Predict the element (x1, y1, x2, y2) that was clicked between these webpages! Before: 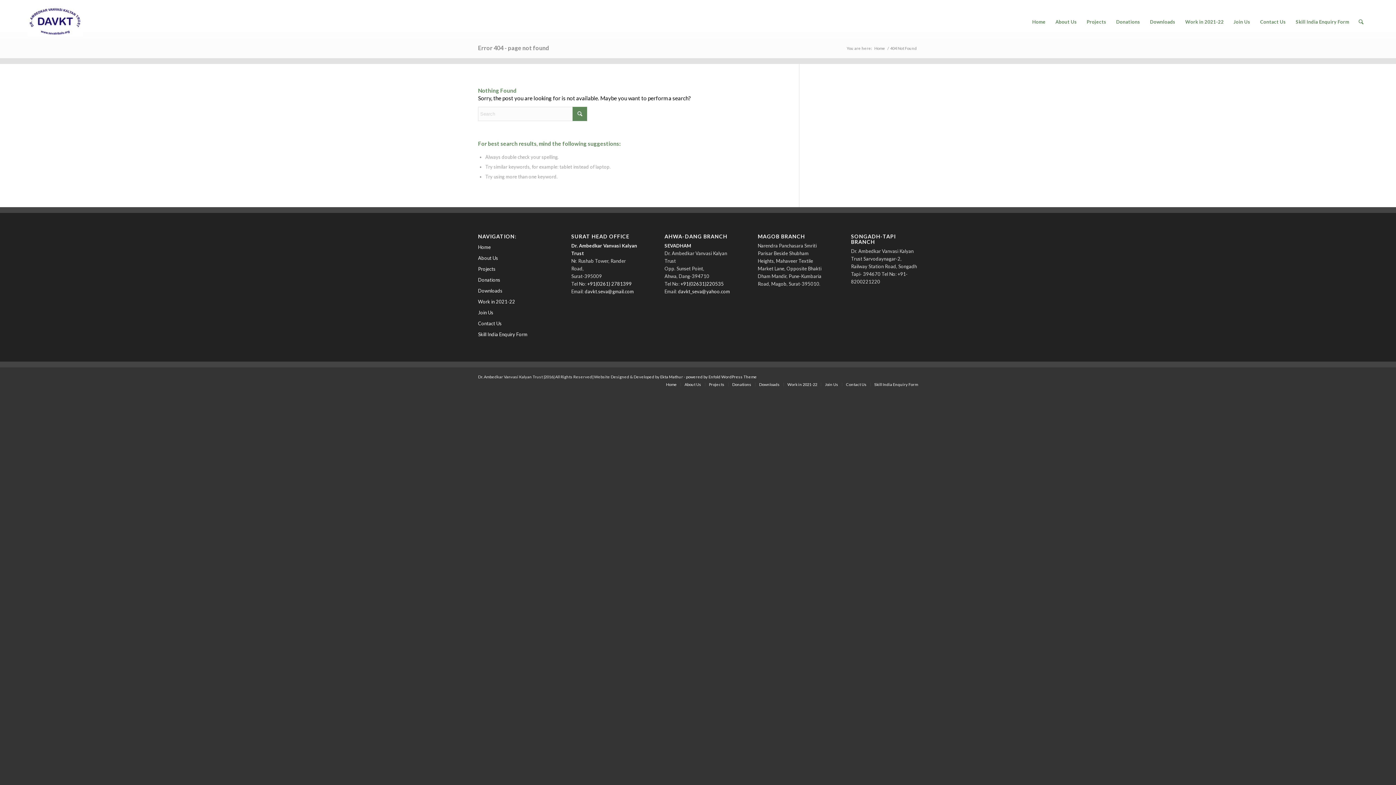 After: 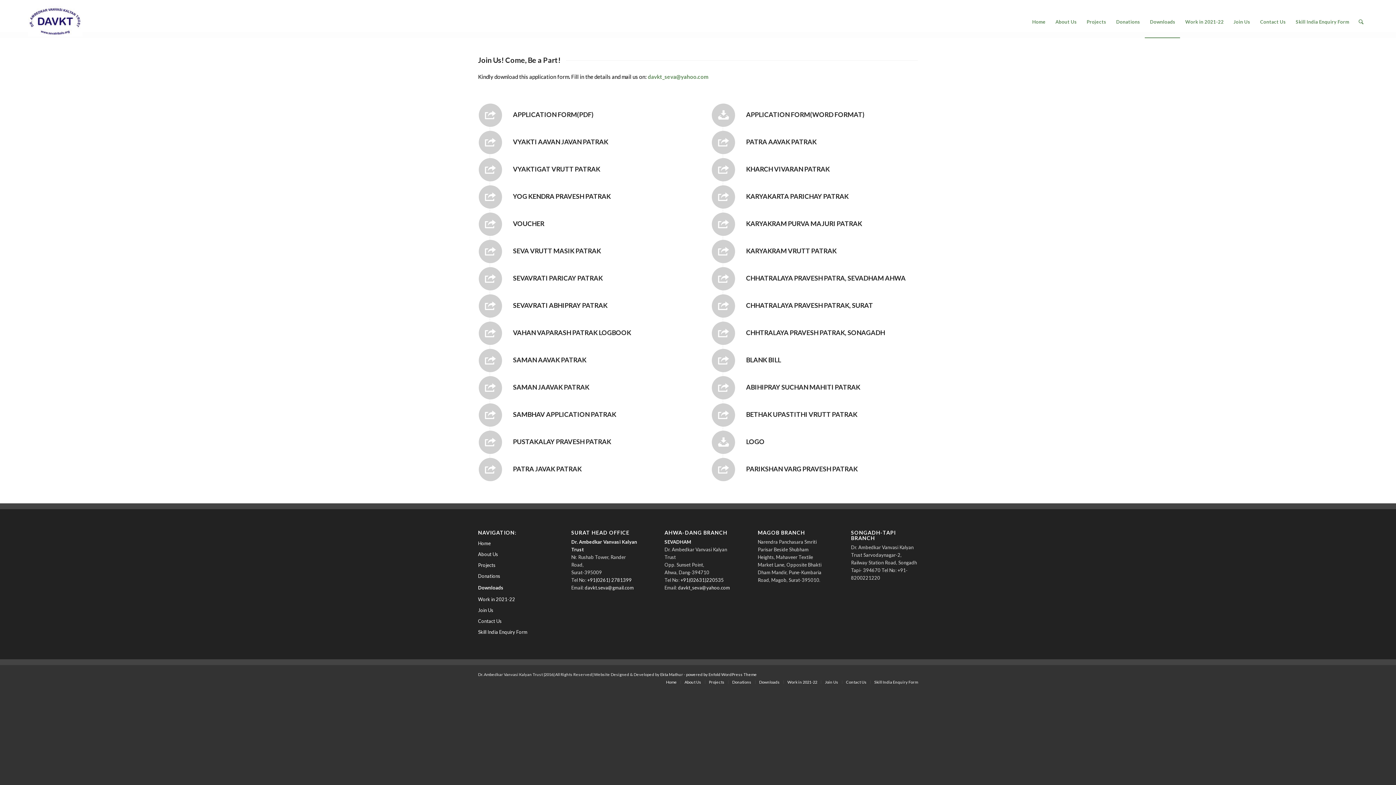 Action: bbox: (1145, 5, 1180, 37) label: Downloads